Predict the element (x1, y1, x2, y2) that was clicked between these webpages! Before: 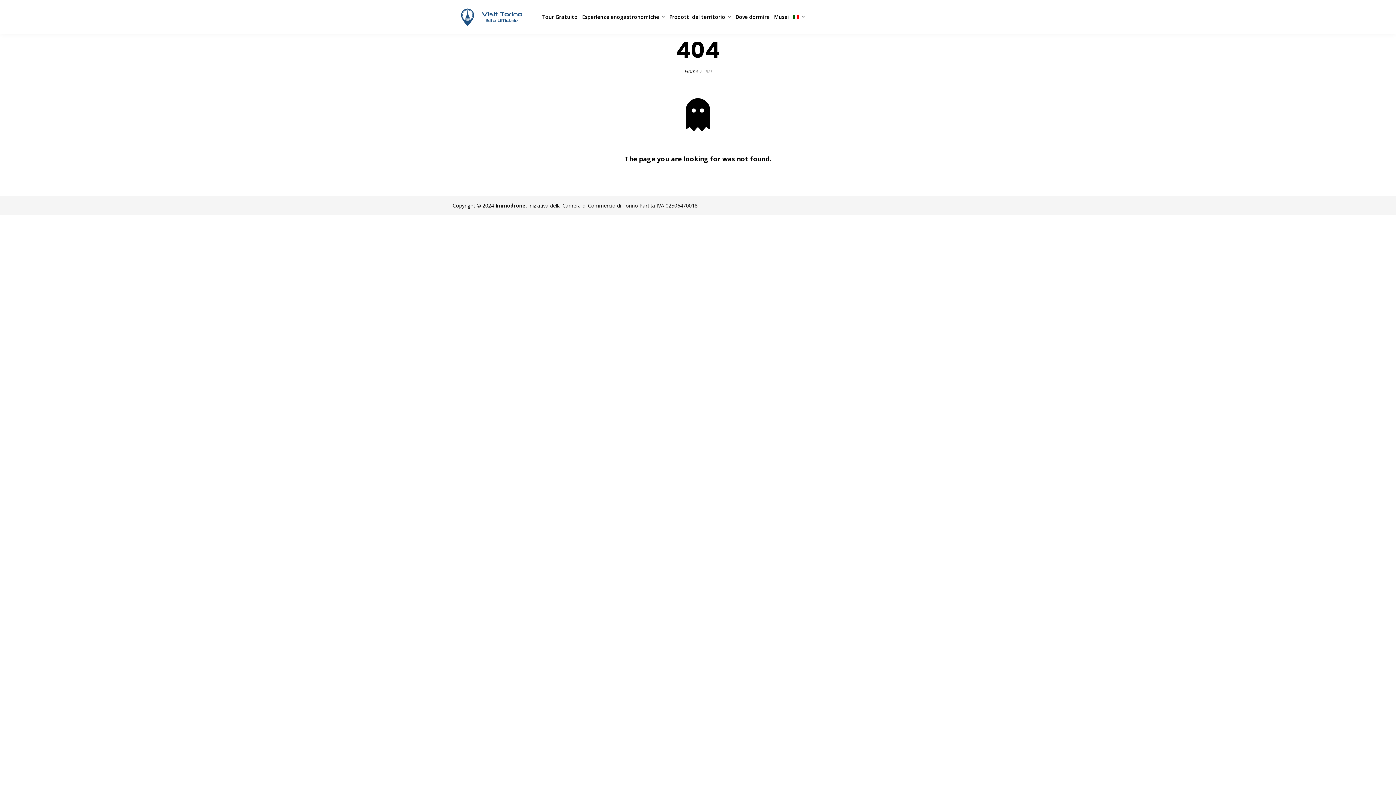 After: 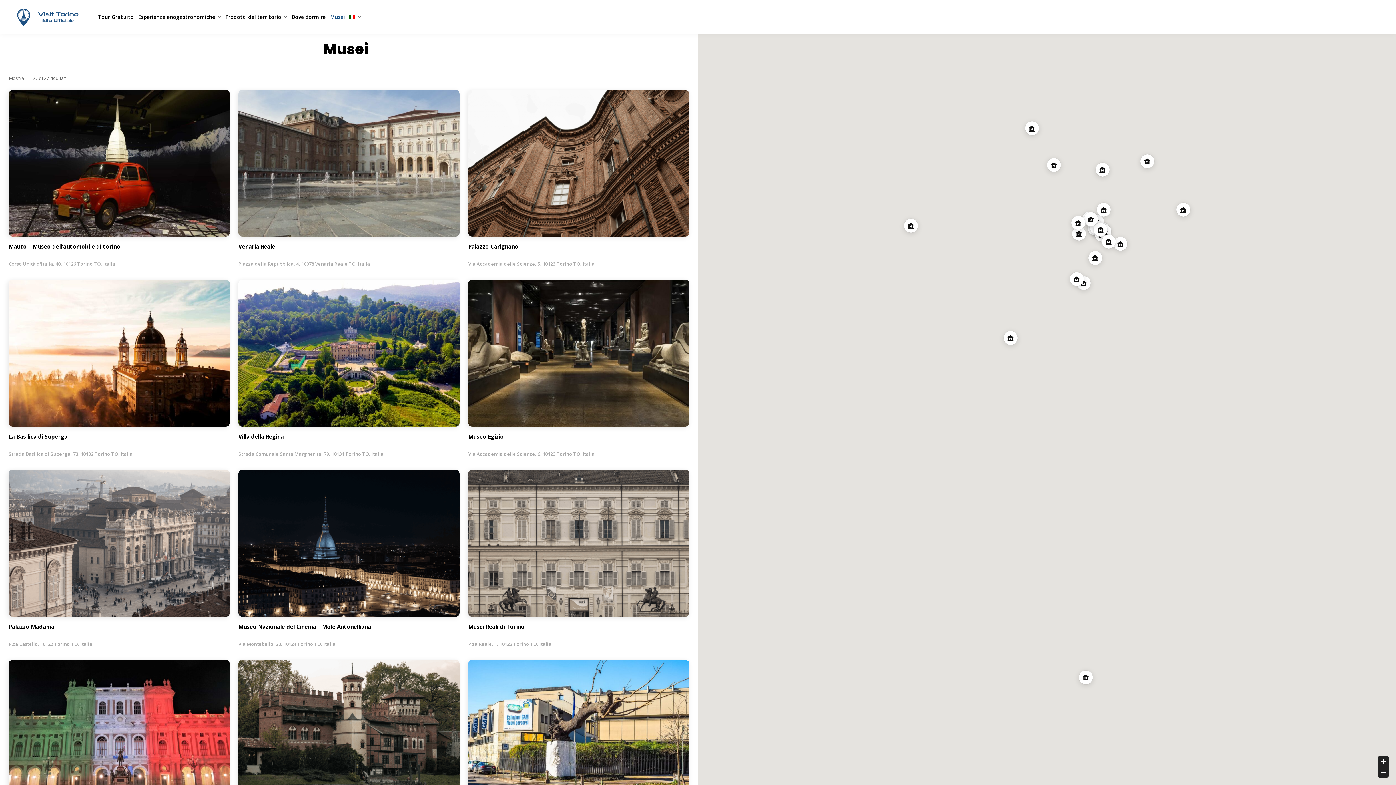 Action: bbox: (772, 13, 791, 20) label: Musei